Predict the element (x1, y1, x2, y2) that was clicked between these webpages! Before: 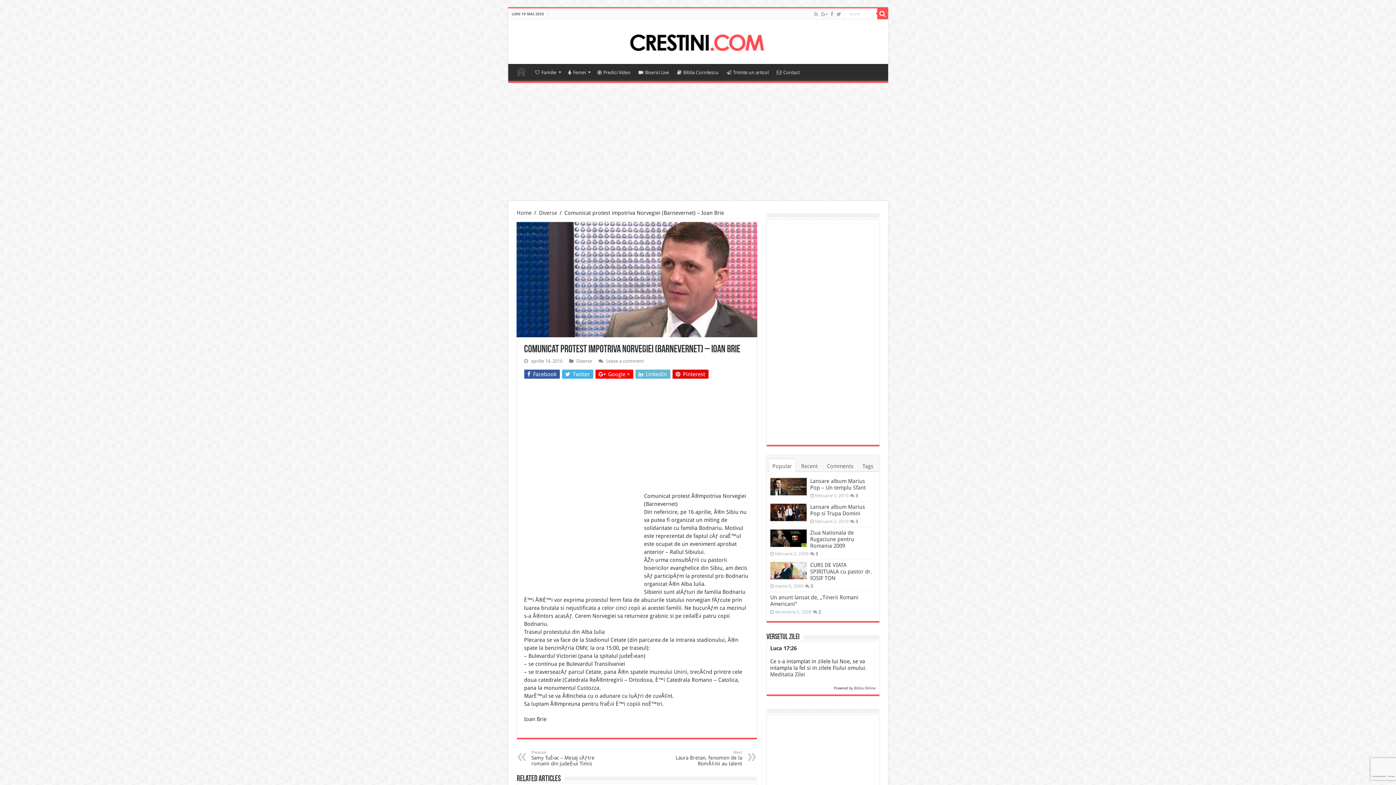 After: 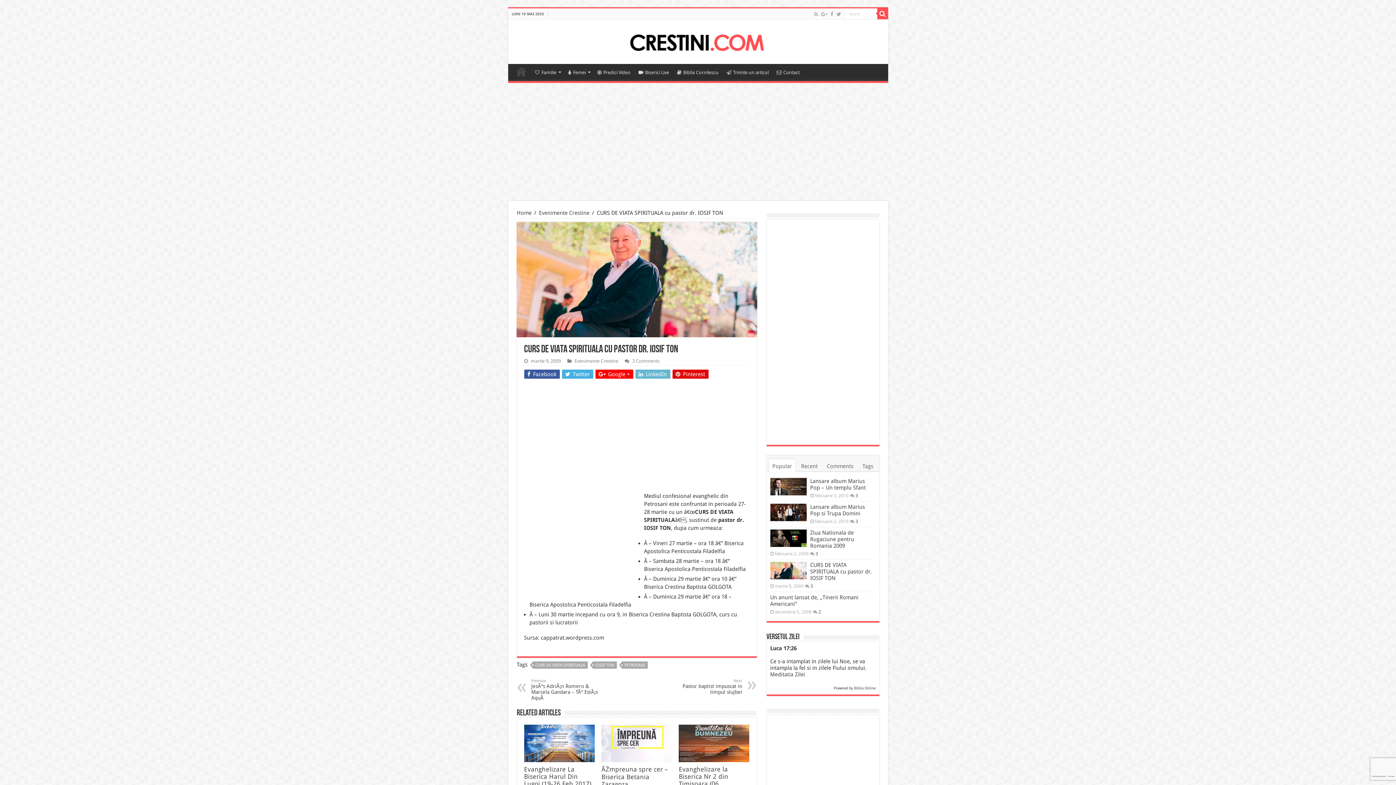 Action: bbox: (770, 562, 806, 579)